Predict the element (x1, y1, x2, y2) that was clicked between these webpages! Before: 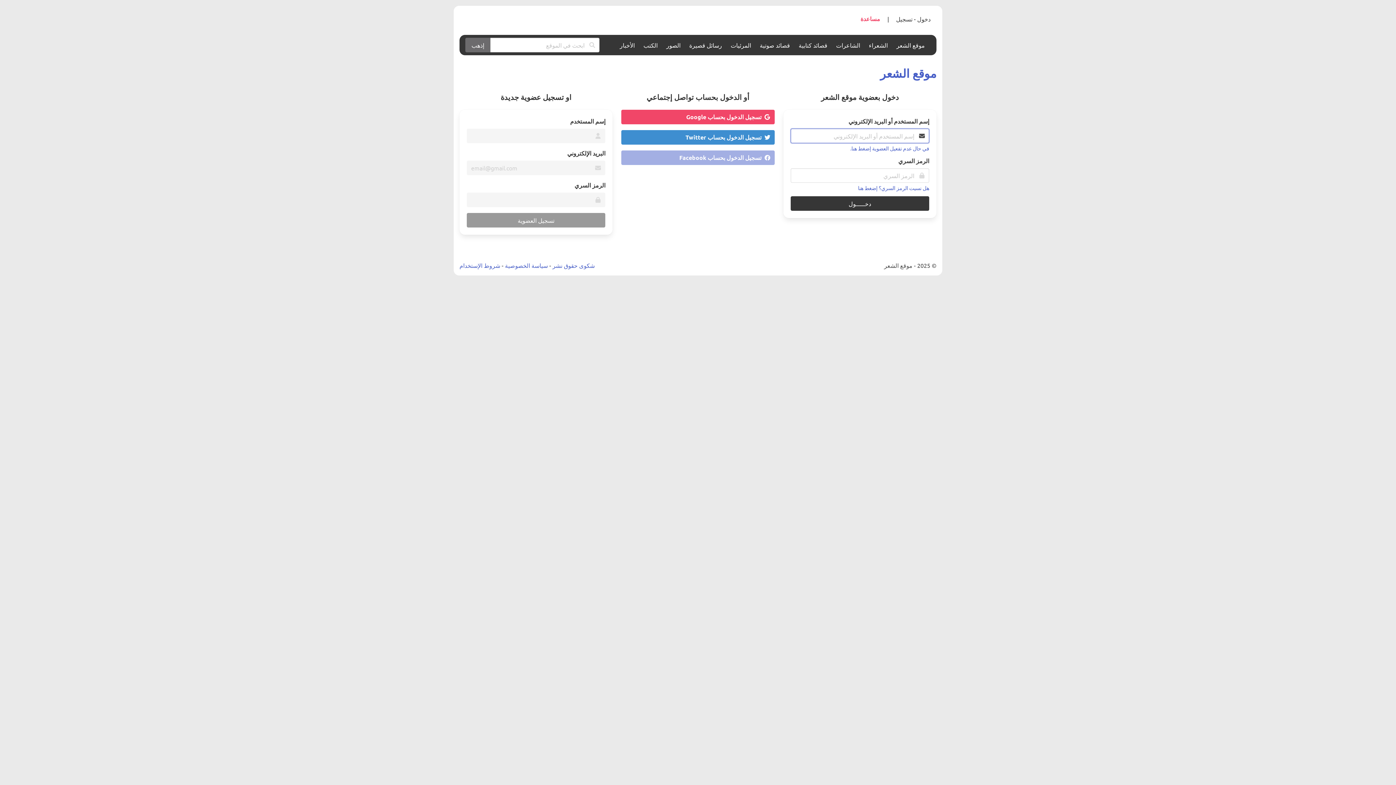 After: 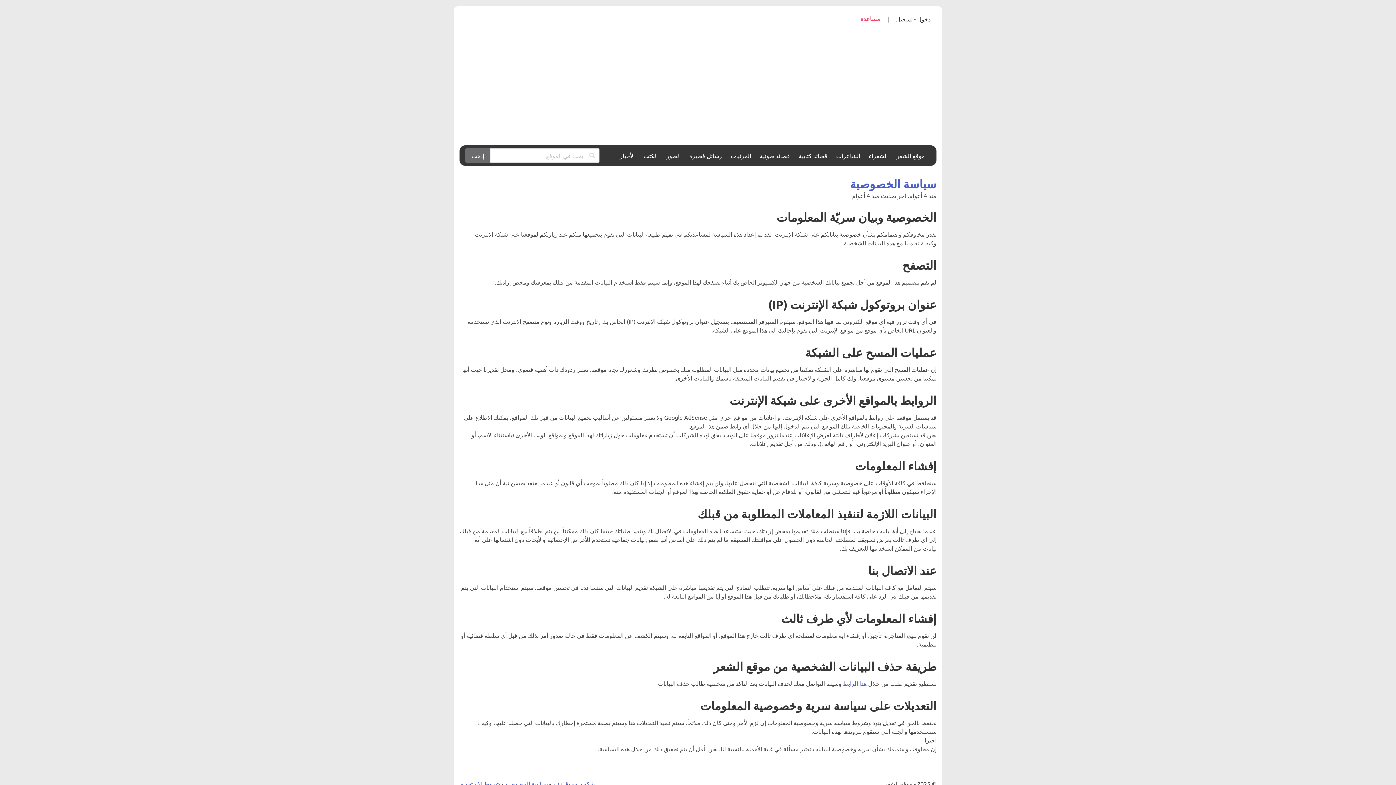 Action: label: سياسة الخصوصية  bbox: (503, 261, 548, 269)